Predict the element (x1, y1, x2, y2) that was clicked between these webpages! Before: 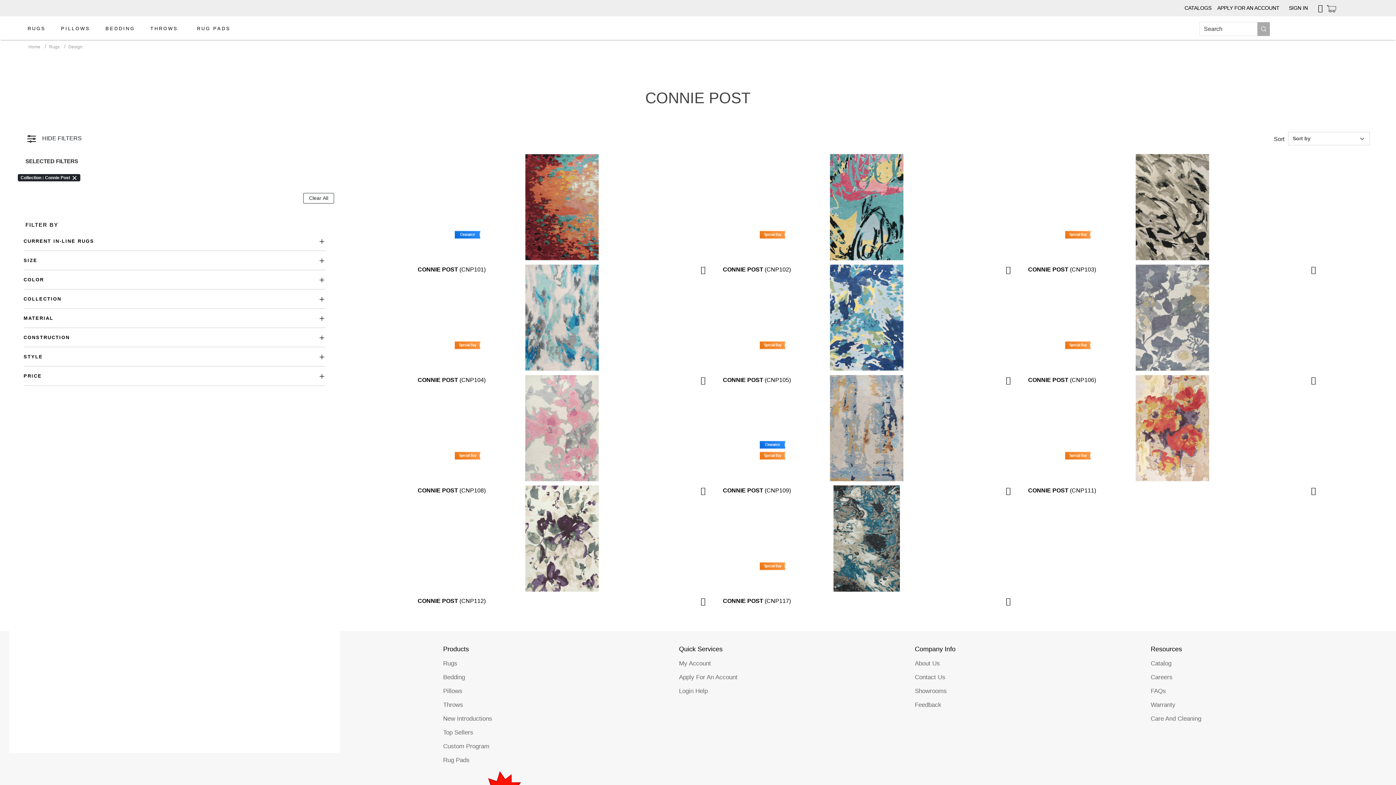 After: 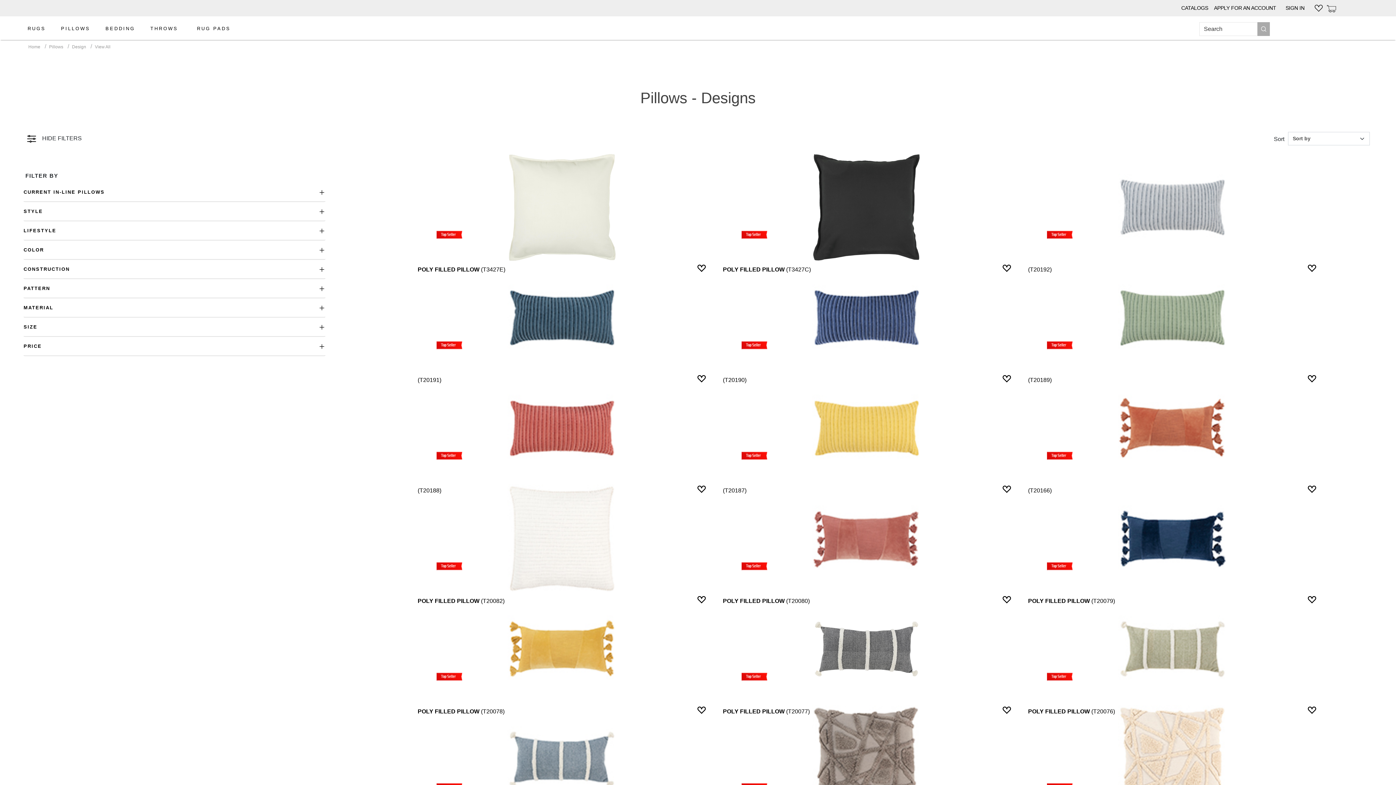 Action: label: PILLOWS bbox: (55, 22, 96, 34)